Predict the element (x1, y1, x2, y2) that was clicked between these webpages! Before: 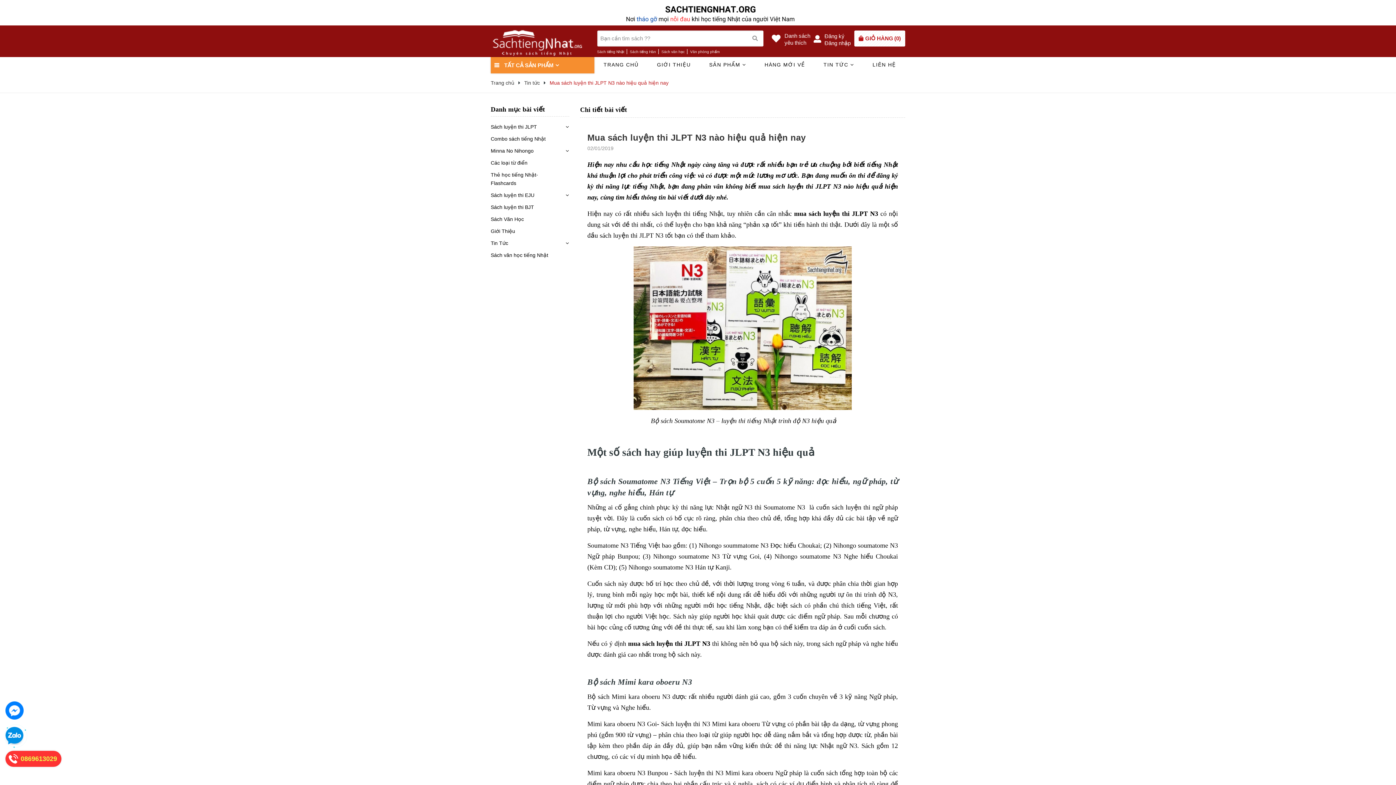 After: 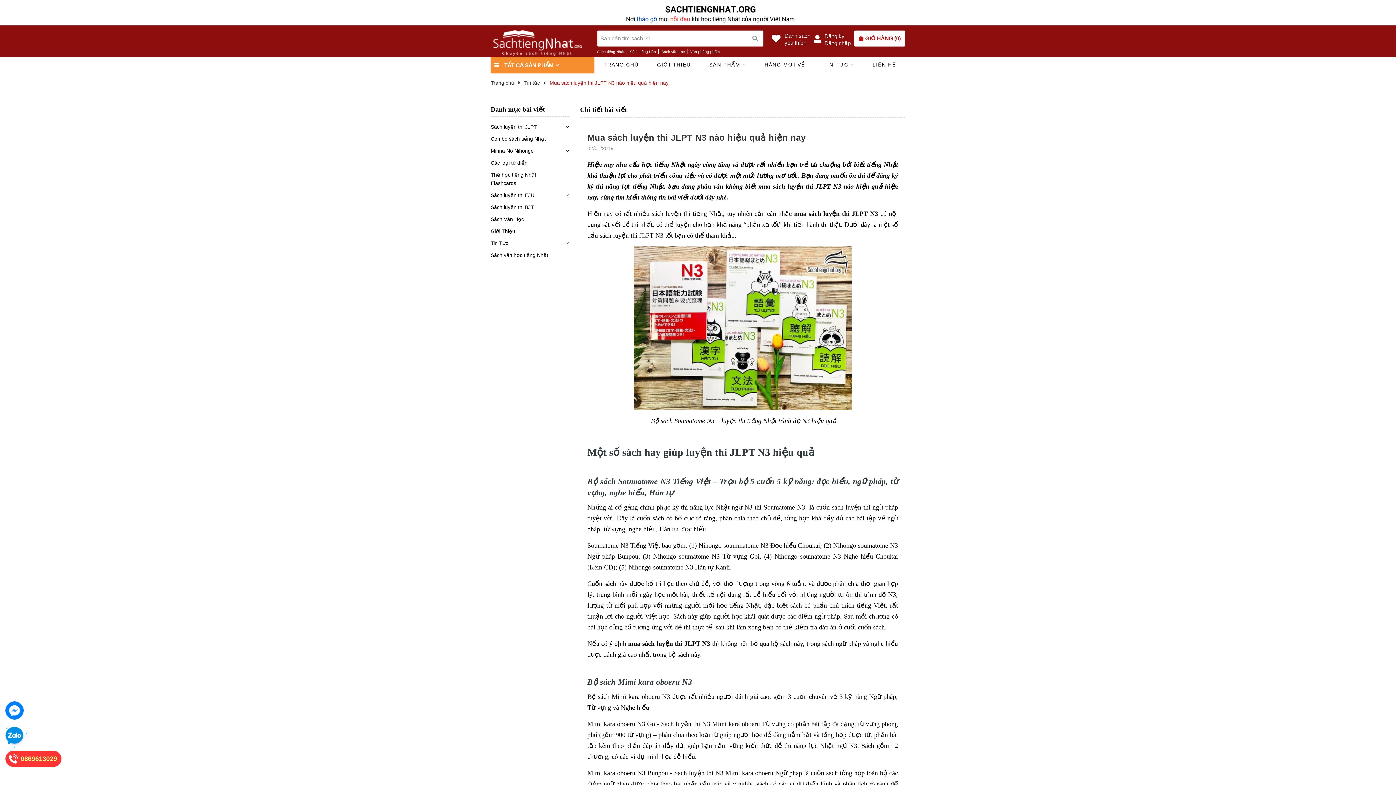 Action: bbox: (5, 727, 23, 745)